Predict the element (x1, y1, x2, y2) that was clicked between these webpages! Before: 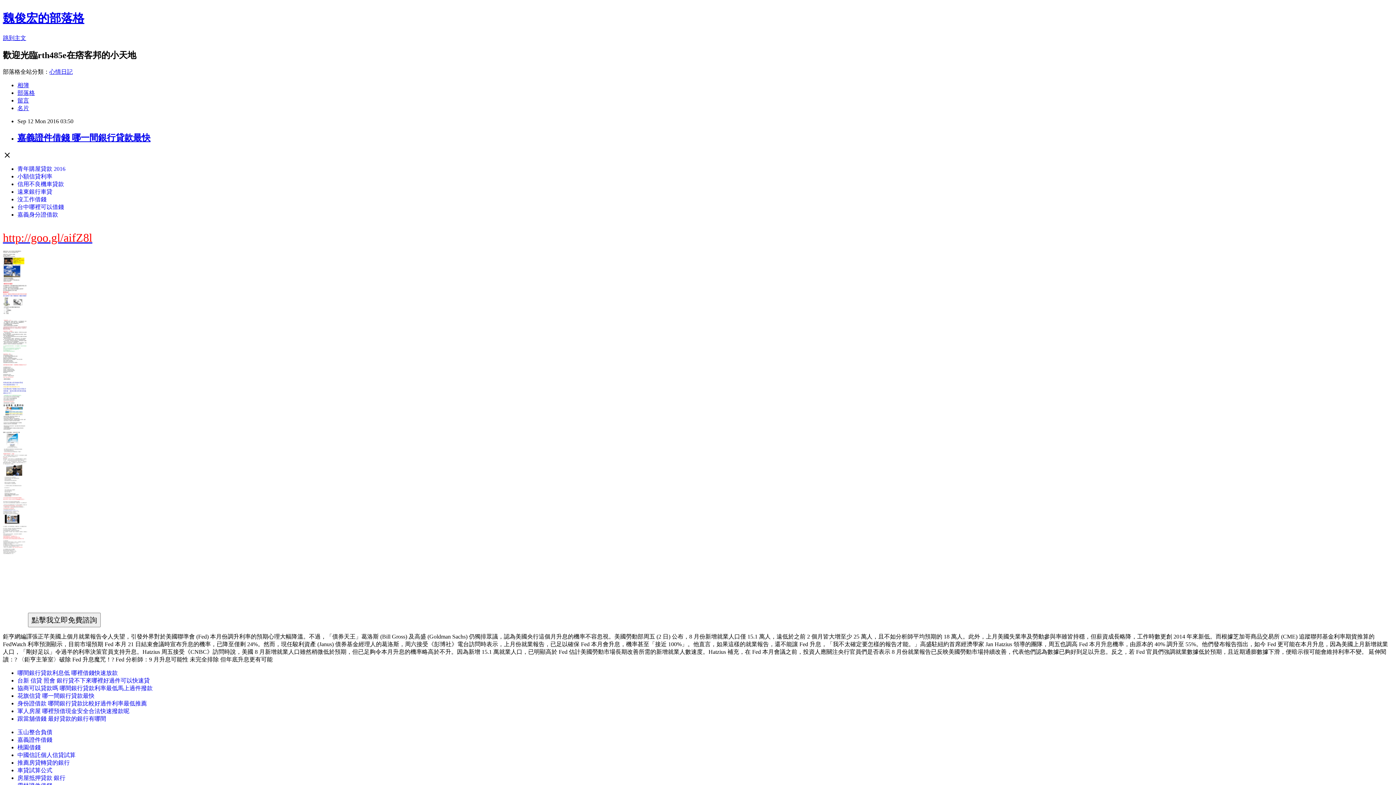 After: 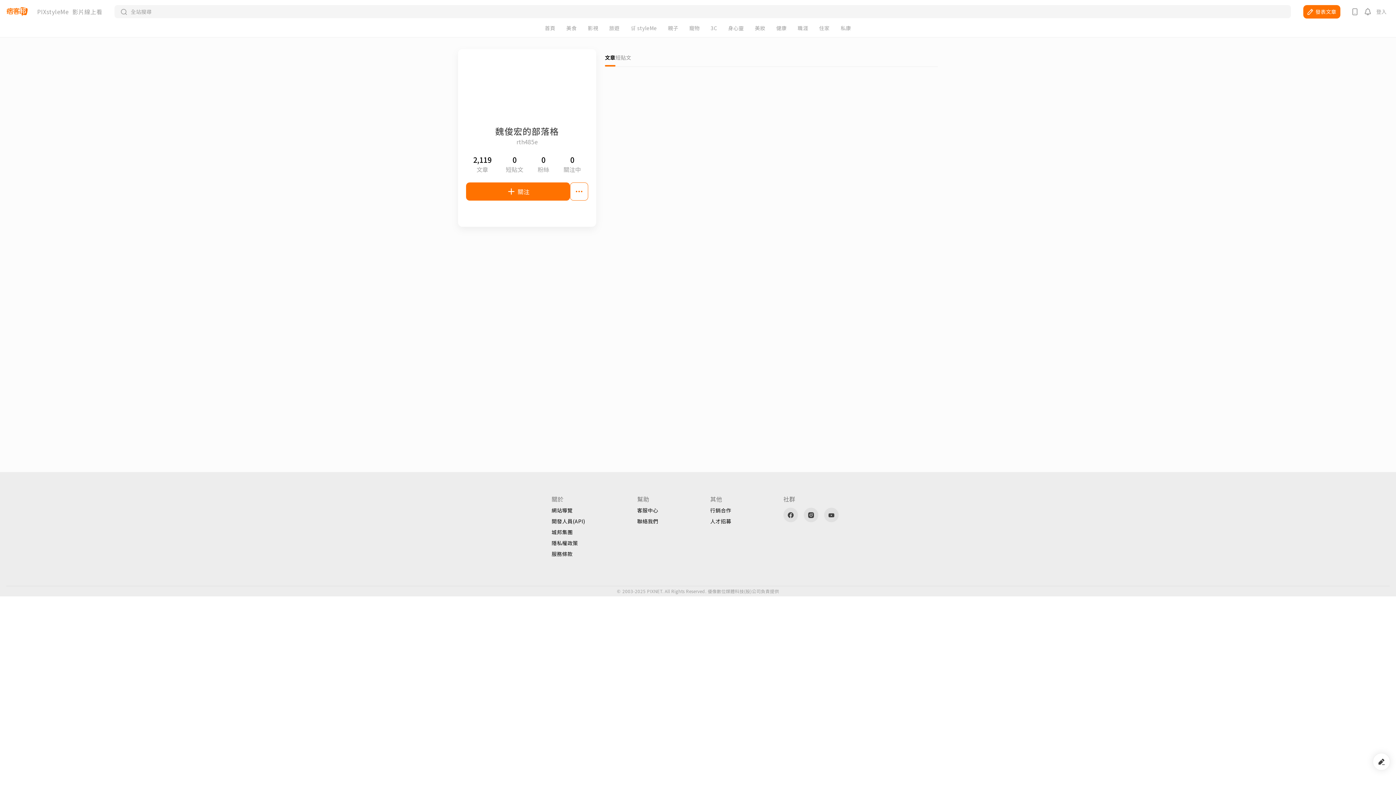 Action: bbox: (17, 104, 29, 111) label: 名片